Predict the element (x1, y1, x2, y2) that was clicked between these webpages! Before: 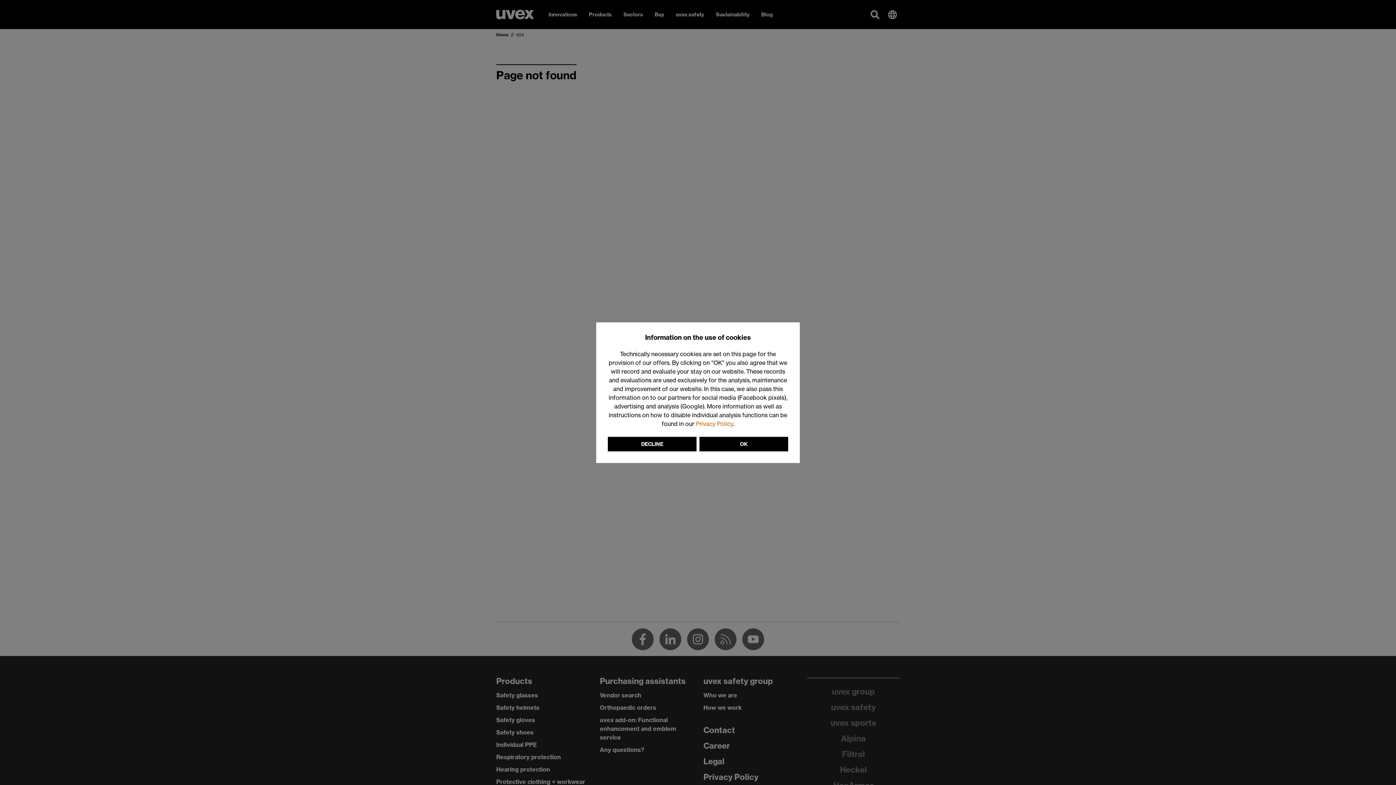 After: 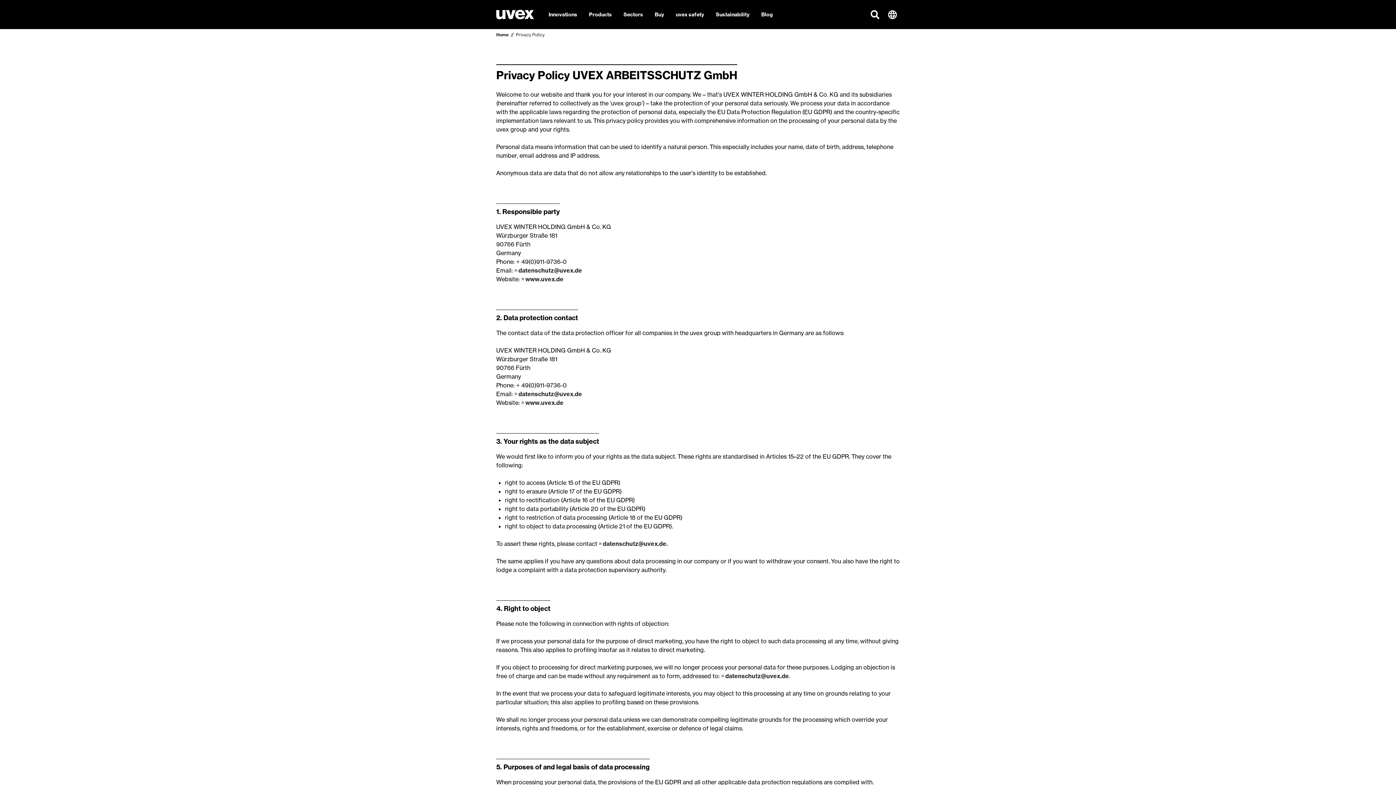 Action: label: Privacy Policy bbox: (696, 420, 733, 427)